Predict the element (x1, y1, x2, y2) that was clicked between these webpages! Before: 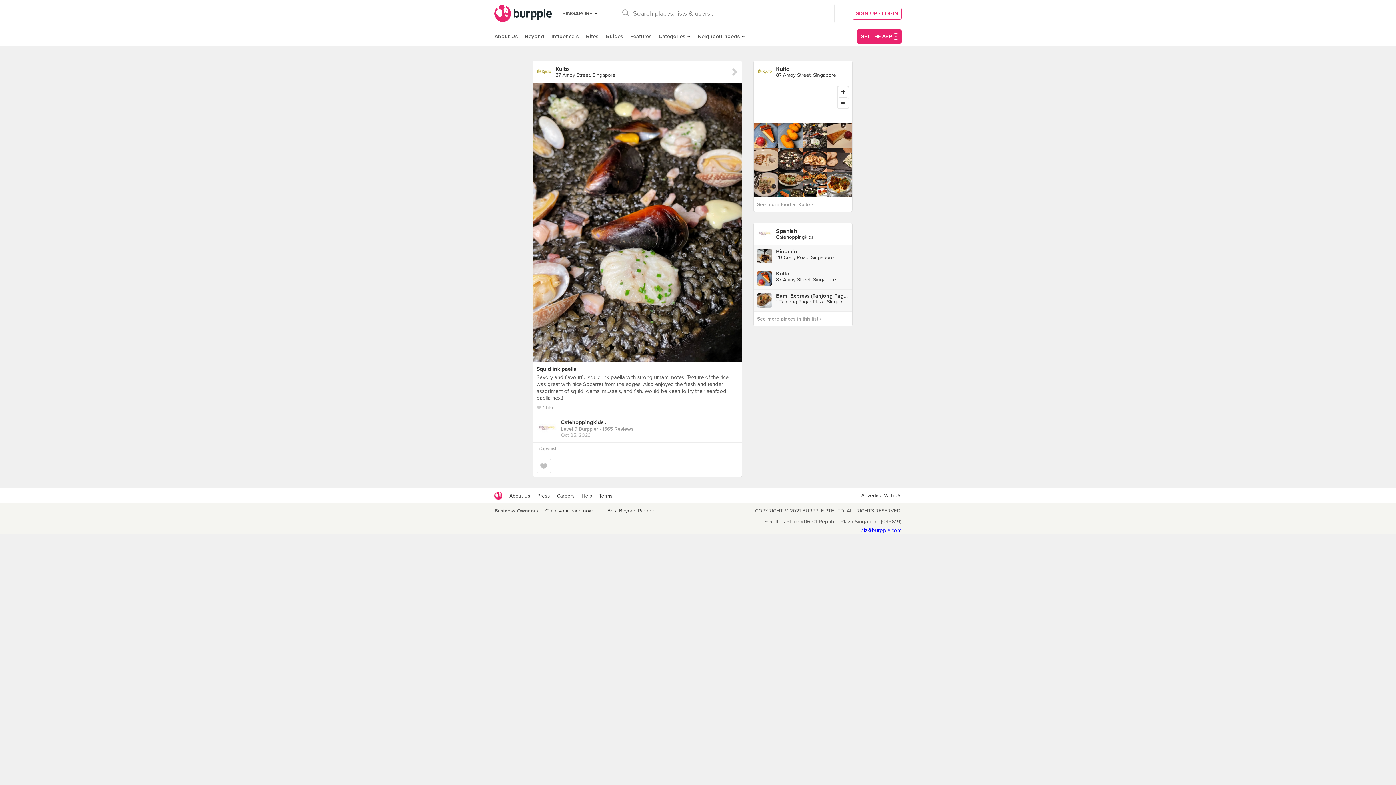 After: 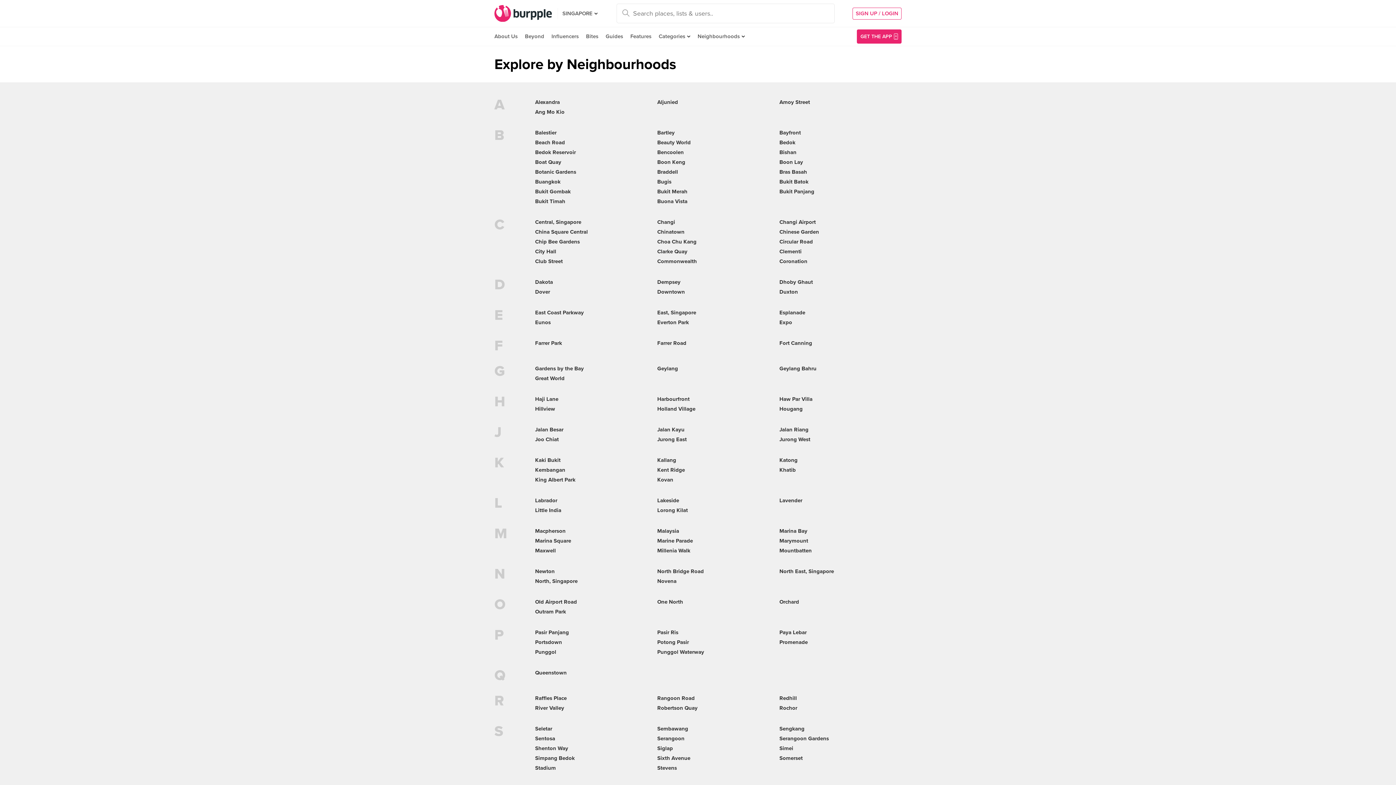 Action: bbox: (694, 27, 748, 45) label: Neighbourhoods